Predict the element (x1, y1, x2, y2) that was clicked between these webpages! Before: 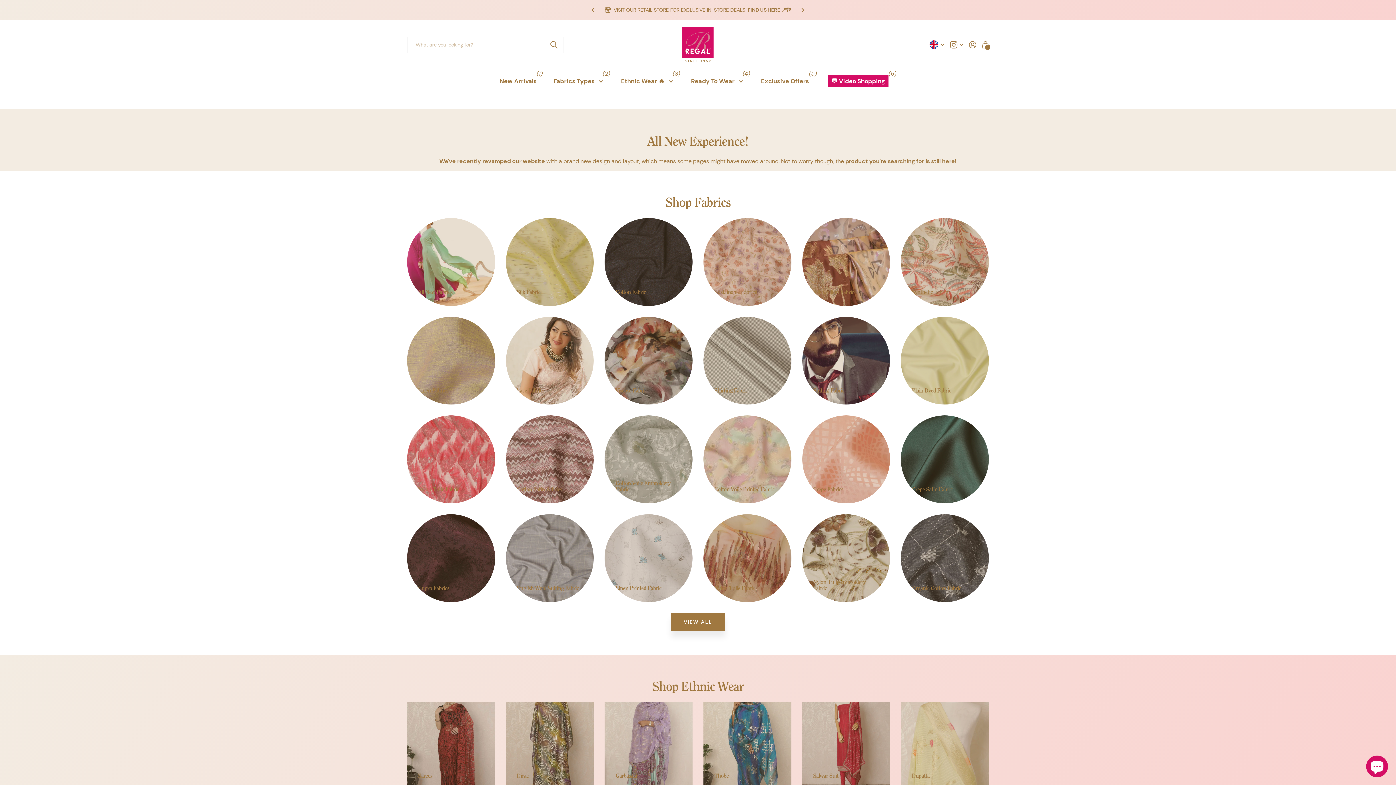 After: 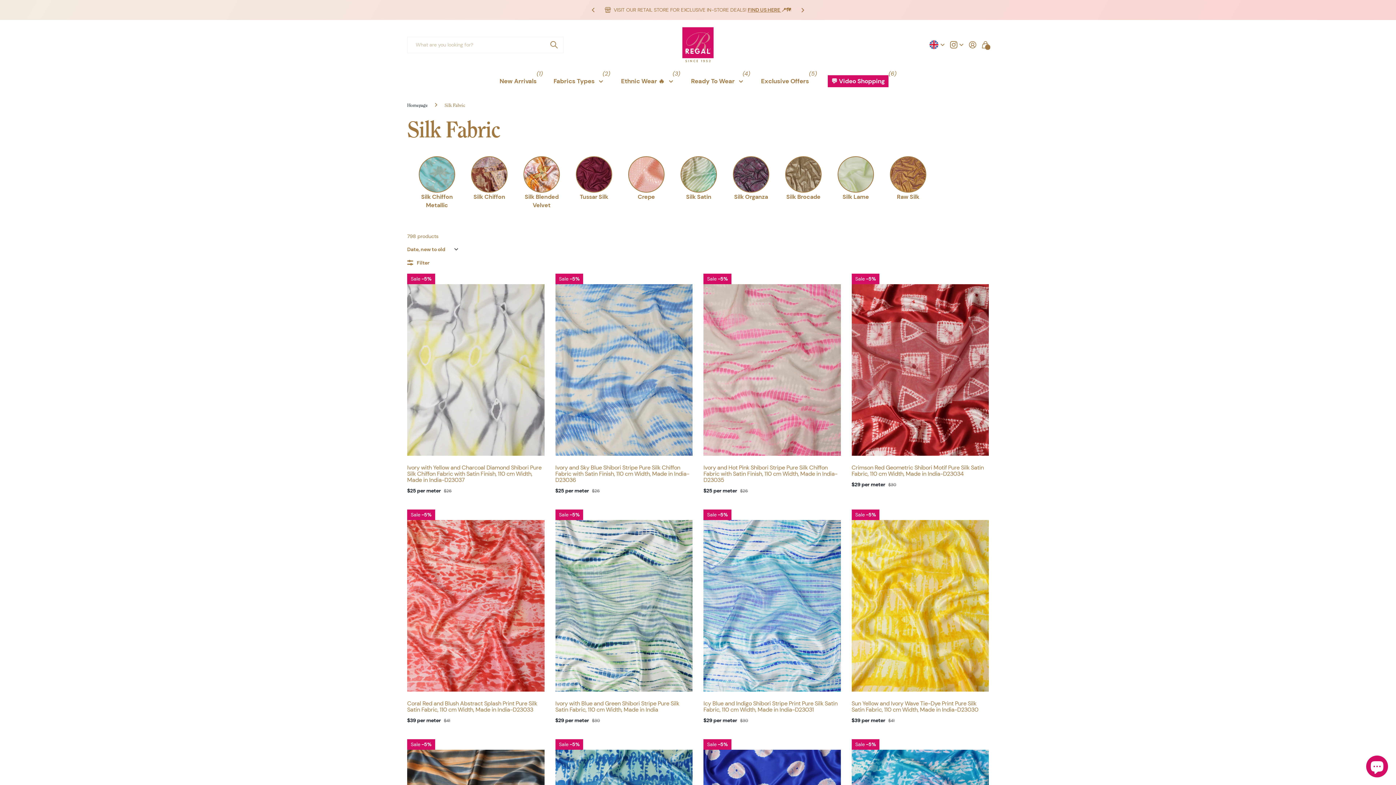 Action: bbox: (506, 218, 593, 306) label: Silk Fabric